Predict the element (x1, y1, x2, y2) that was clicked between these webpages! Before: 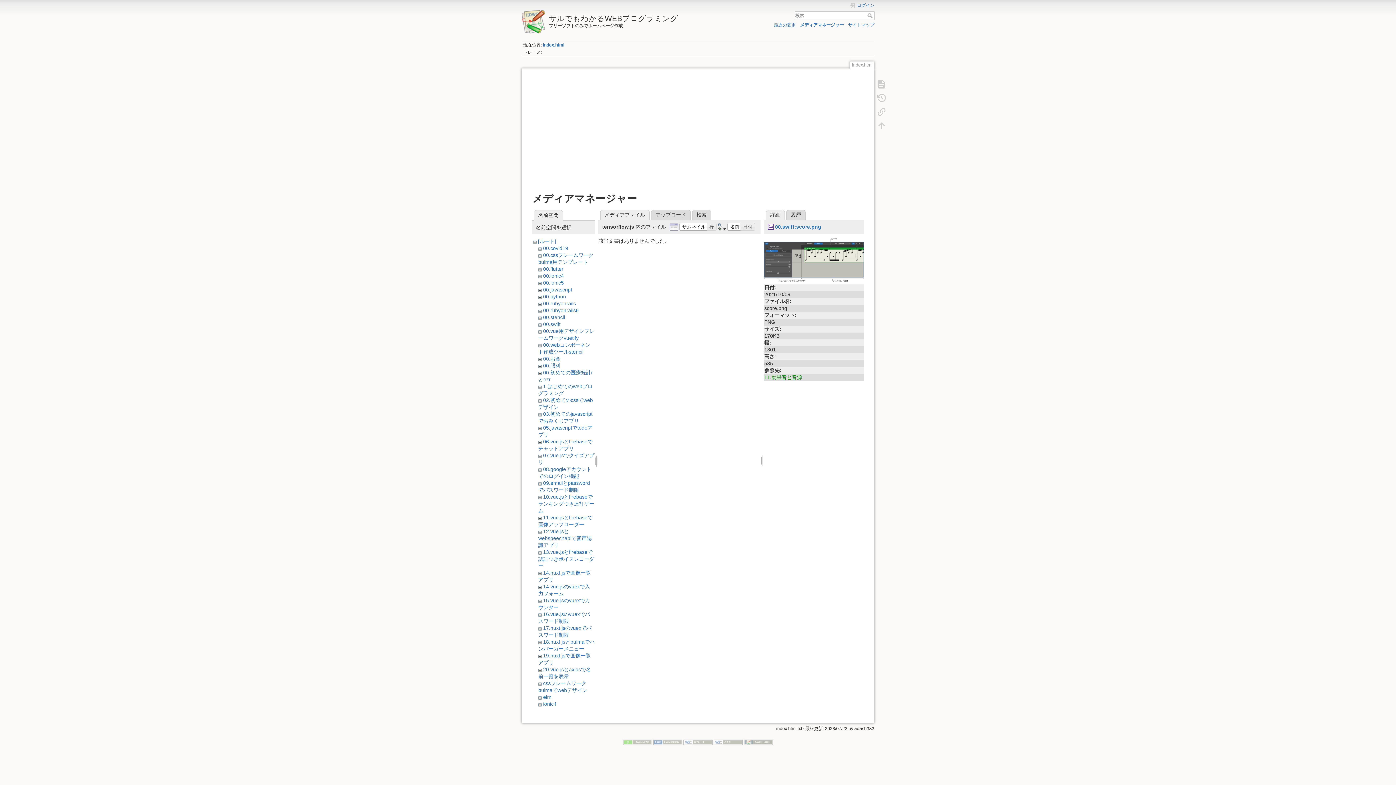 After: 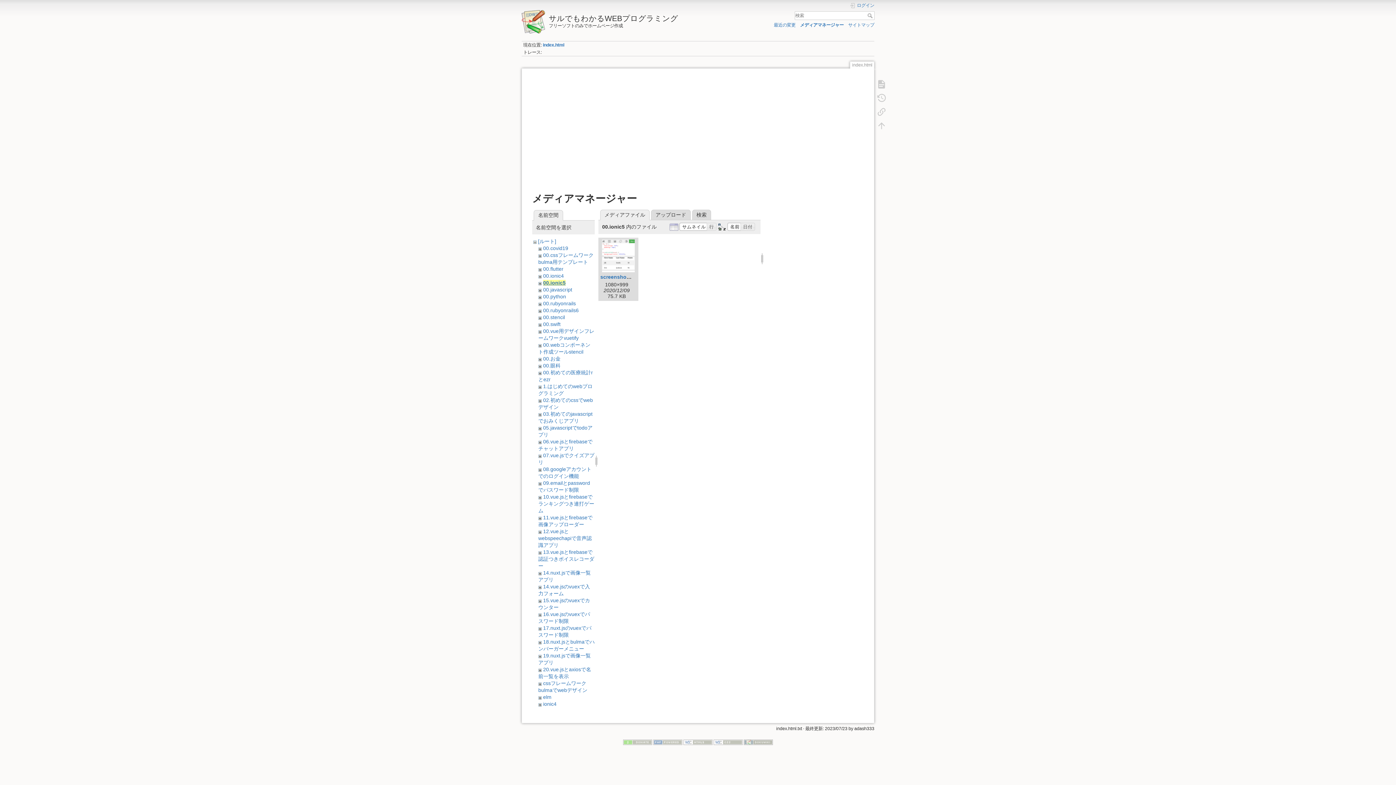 Action: bbox: (543, 280, 563, 285) label: 00.ionic5